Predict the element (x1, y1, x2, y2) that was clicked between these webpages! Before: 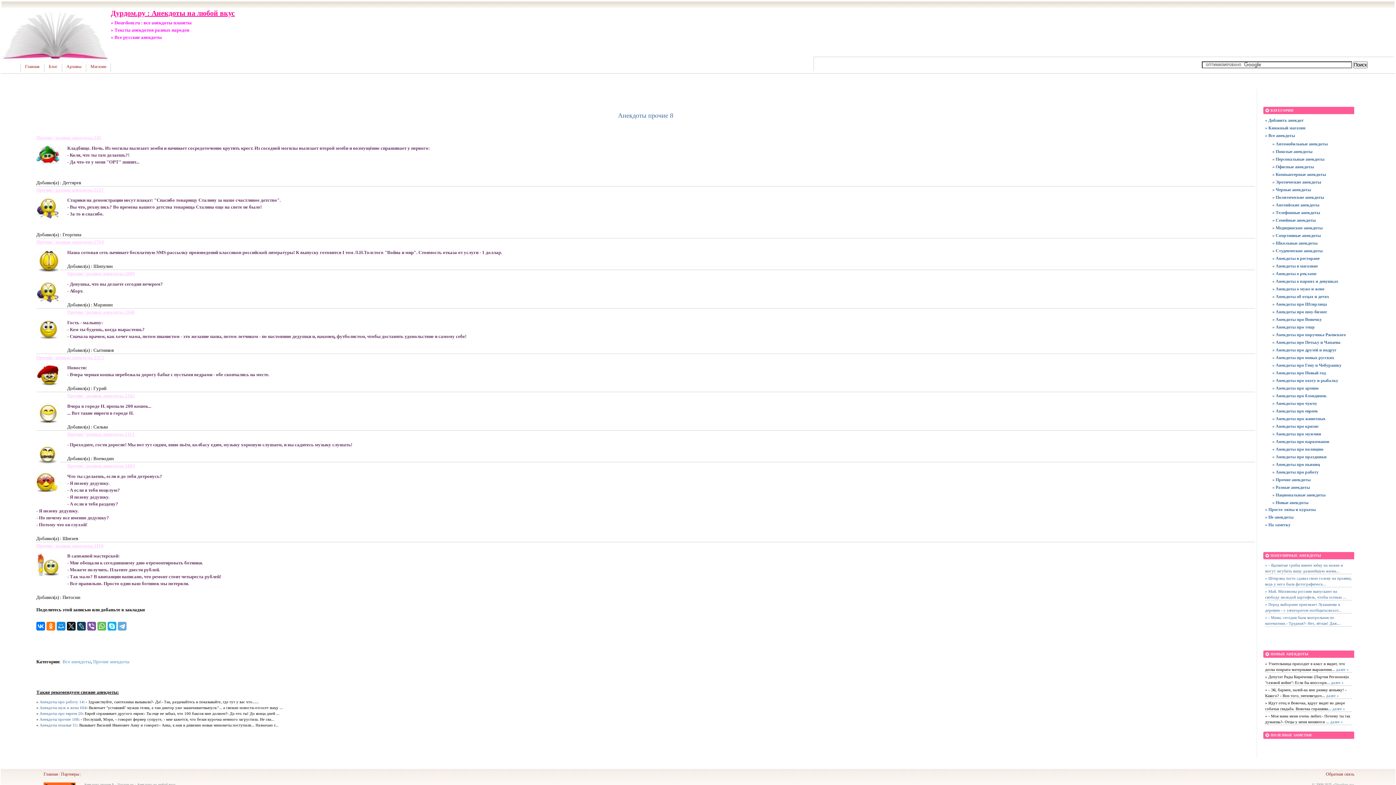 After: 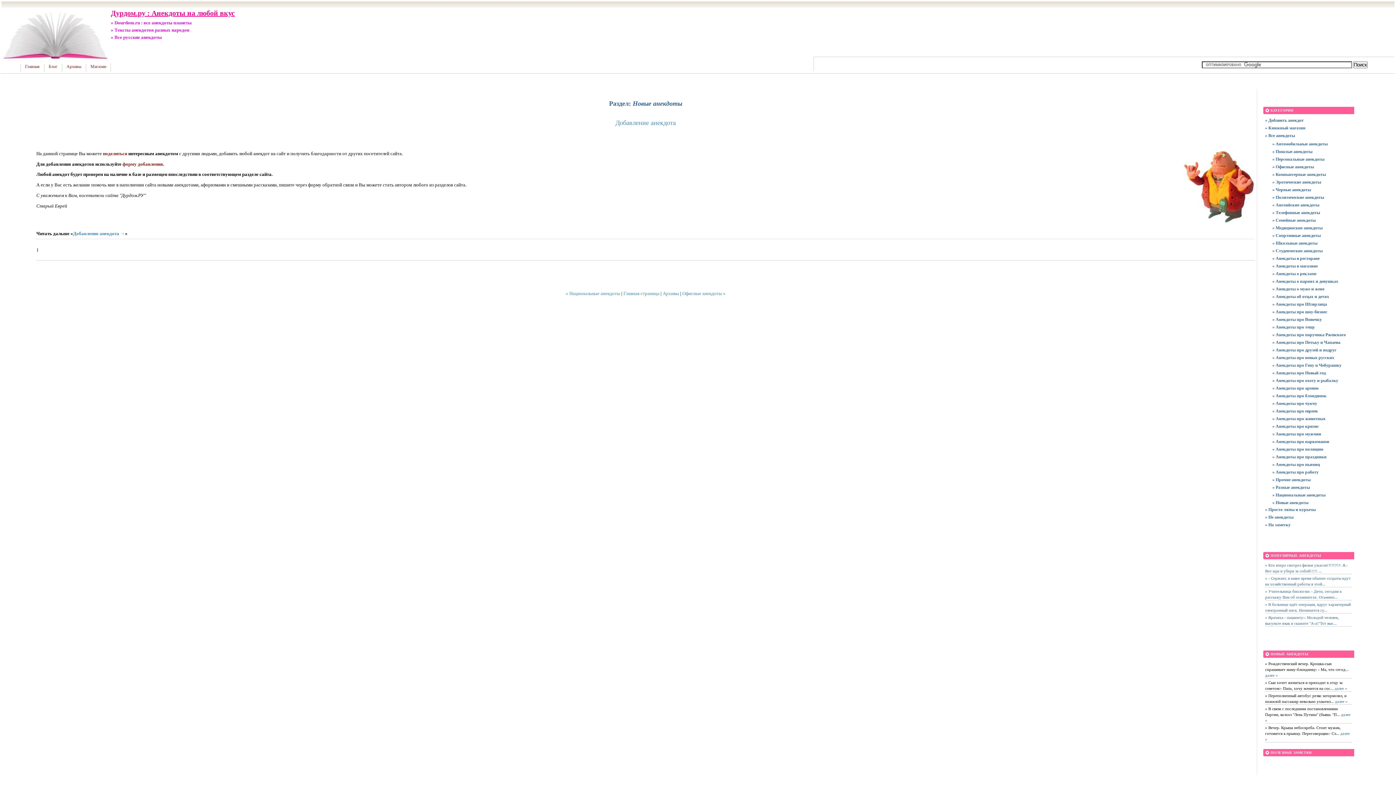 Action: label: » Новые анекдоты bbox: (1272, 499, 1350, 506)